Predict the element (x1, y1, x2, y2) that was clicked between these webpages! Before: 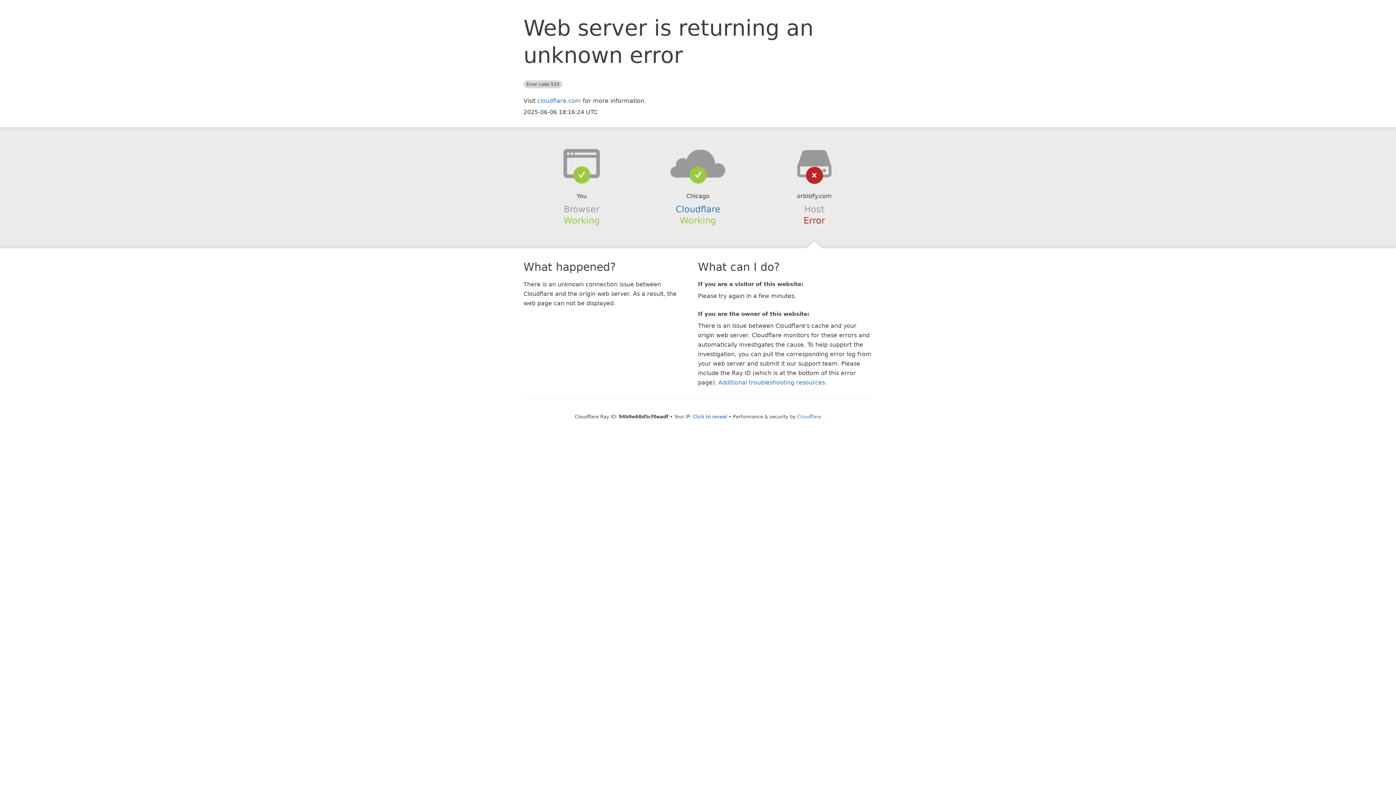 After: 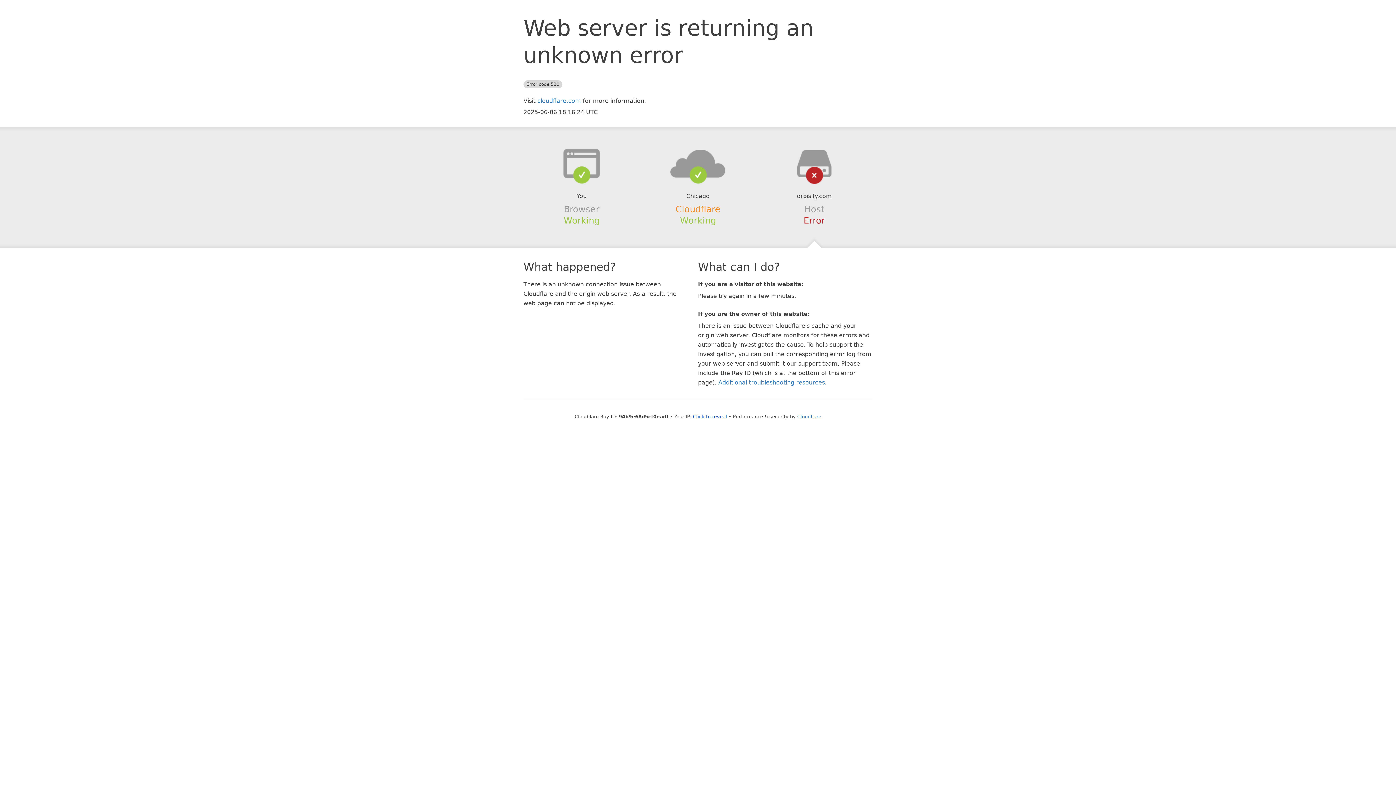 Action: label: Cloudflare bbox: (675, 204, 720, 214)